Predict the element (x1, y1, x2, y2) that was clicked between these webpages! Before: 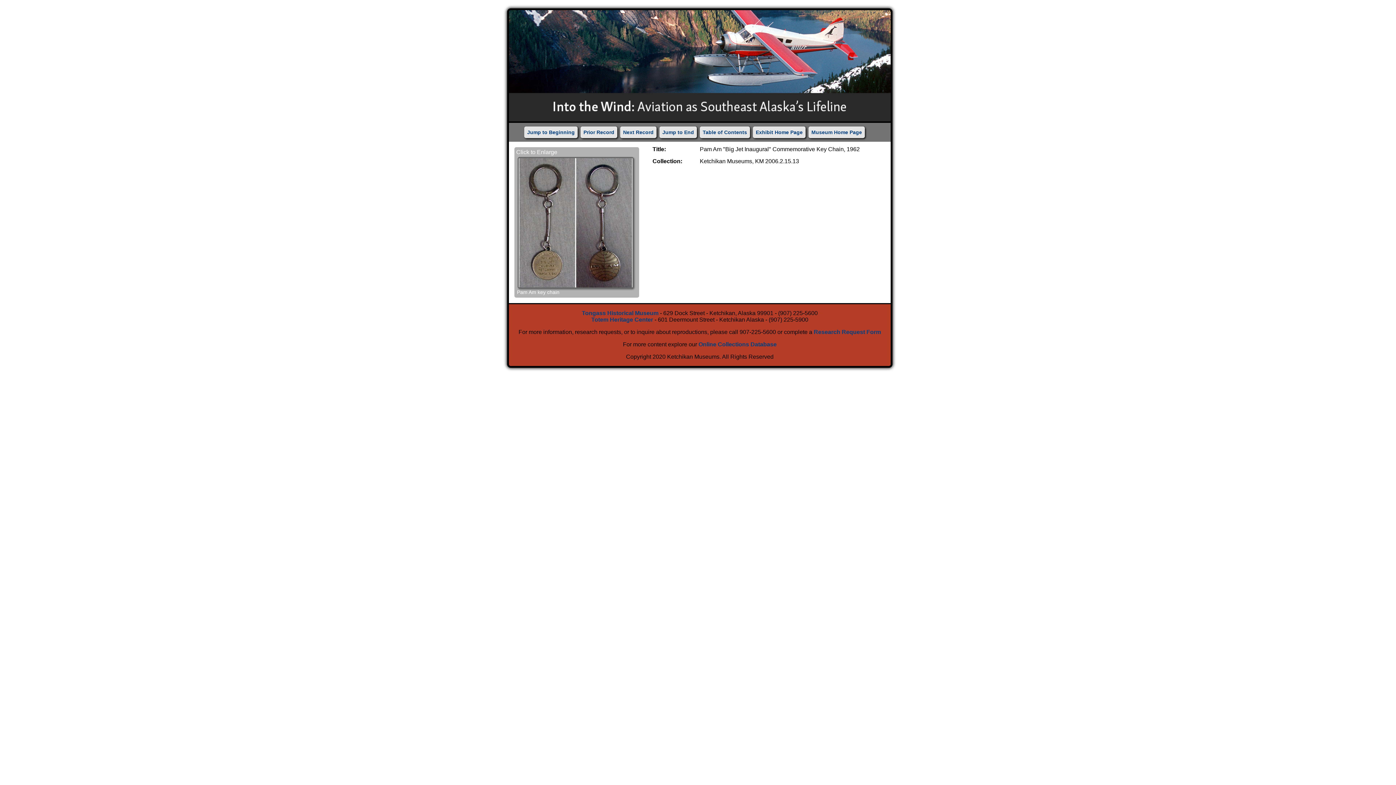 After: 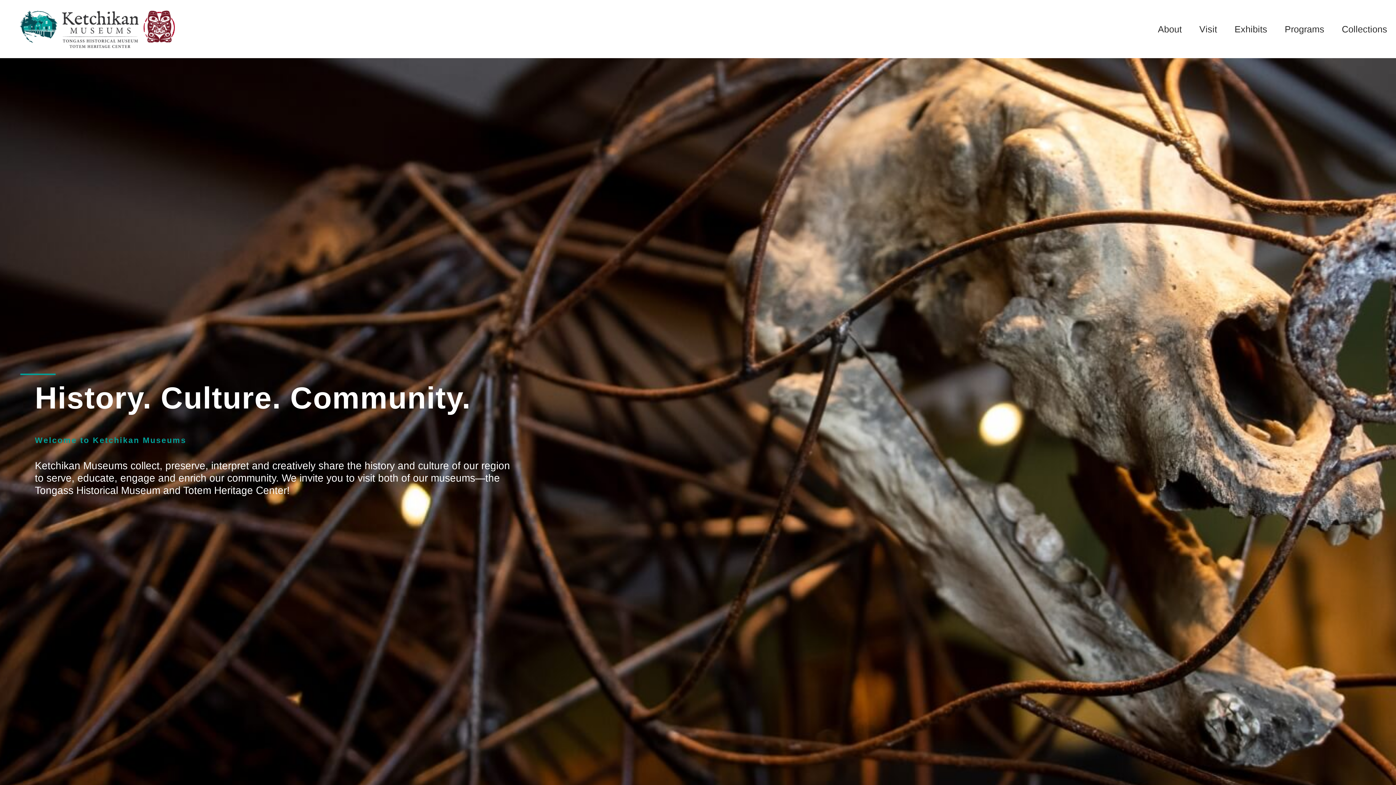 Action: bbox: (811, 129, 862, 135) label: Museum Home Page